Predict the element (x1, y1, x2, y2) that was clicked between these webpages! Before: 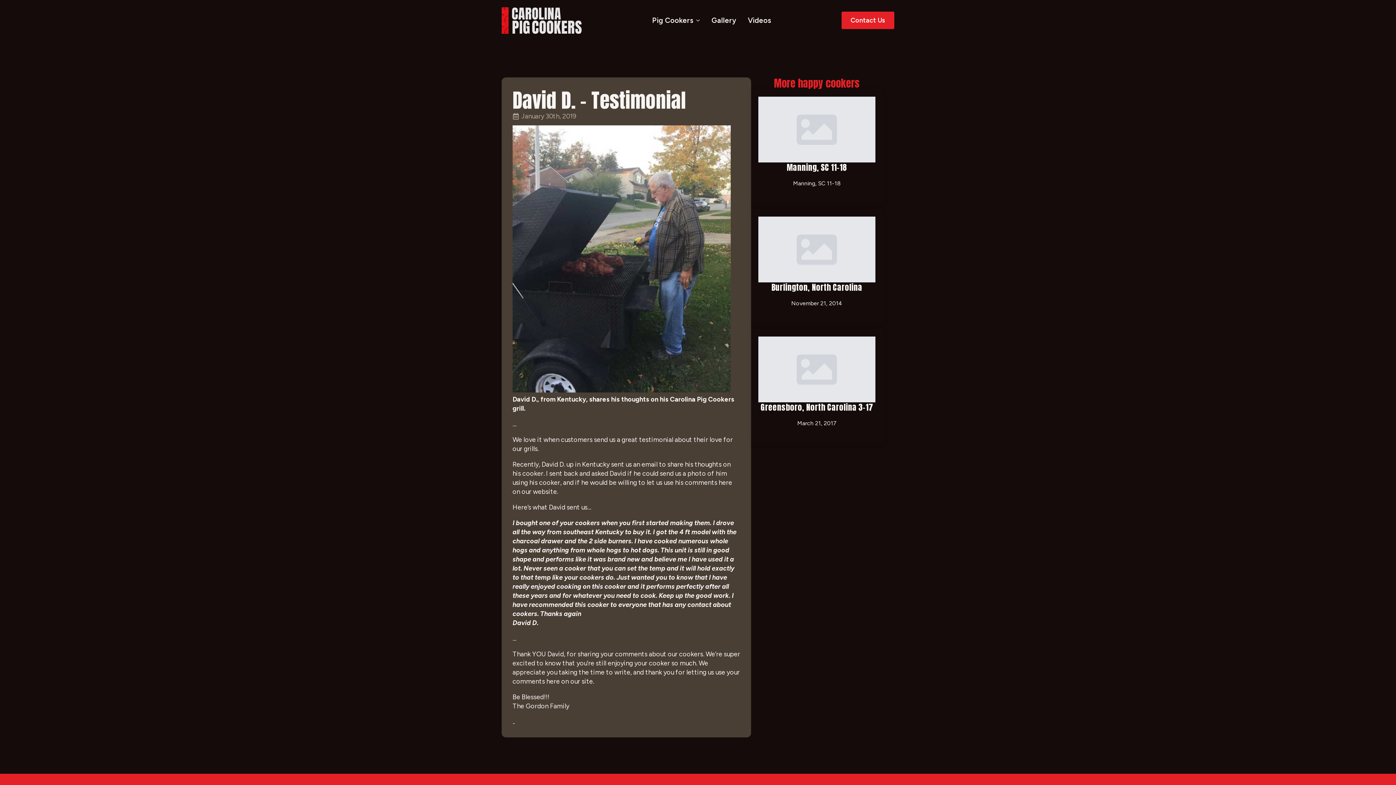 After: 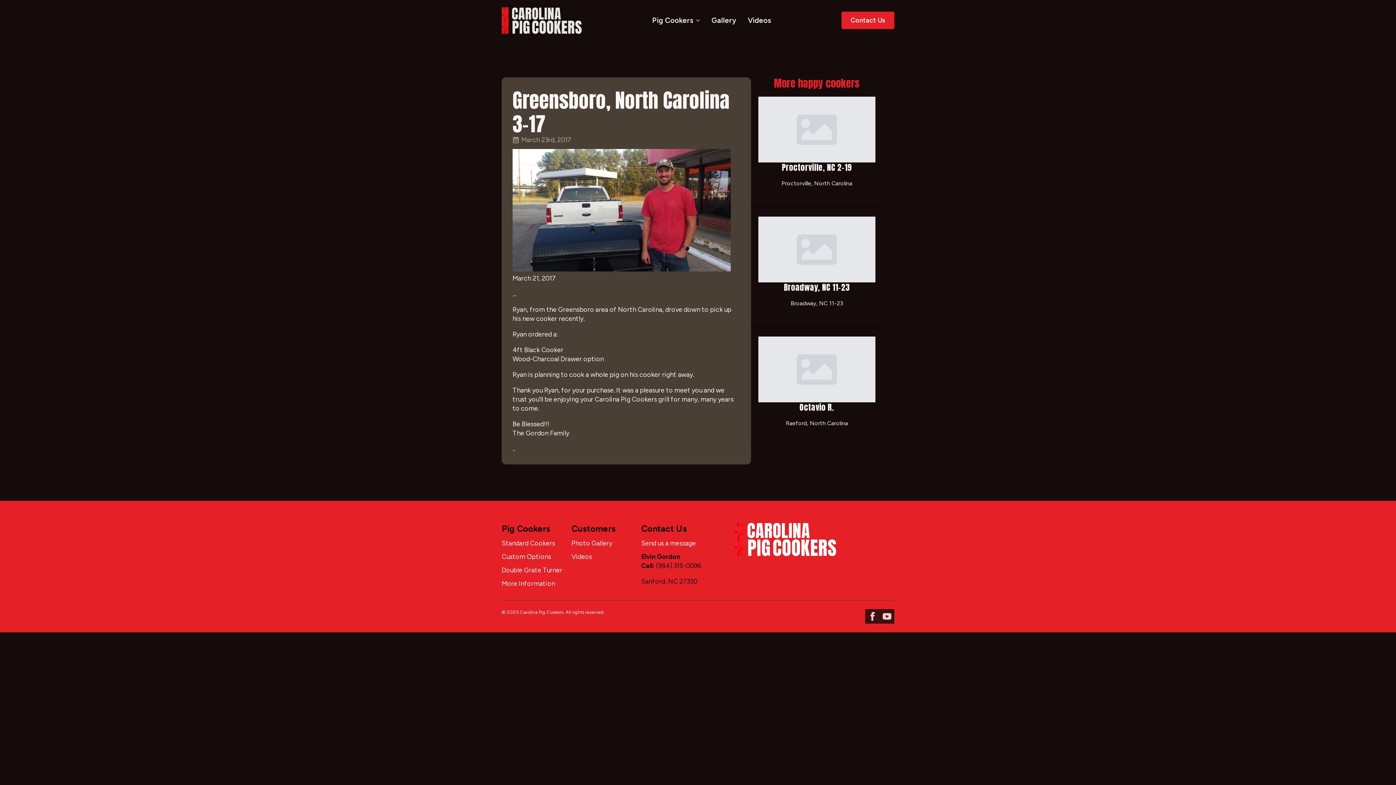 Action: label: Greensboro, North Carolina 3-17 bbox: (760, 402, 873, 412)